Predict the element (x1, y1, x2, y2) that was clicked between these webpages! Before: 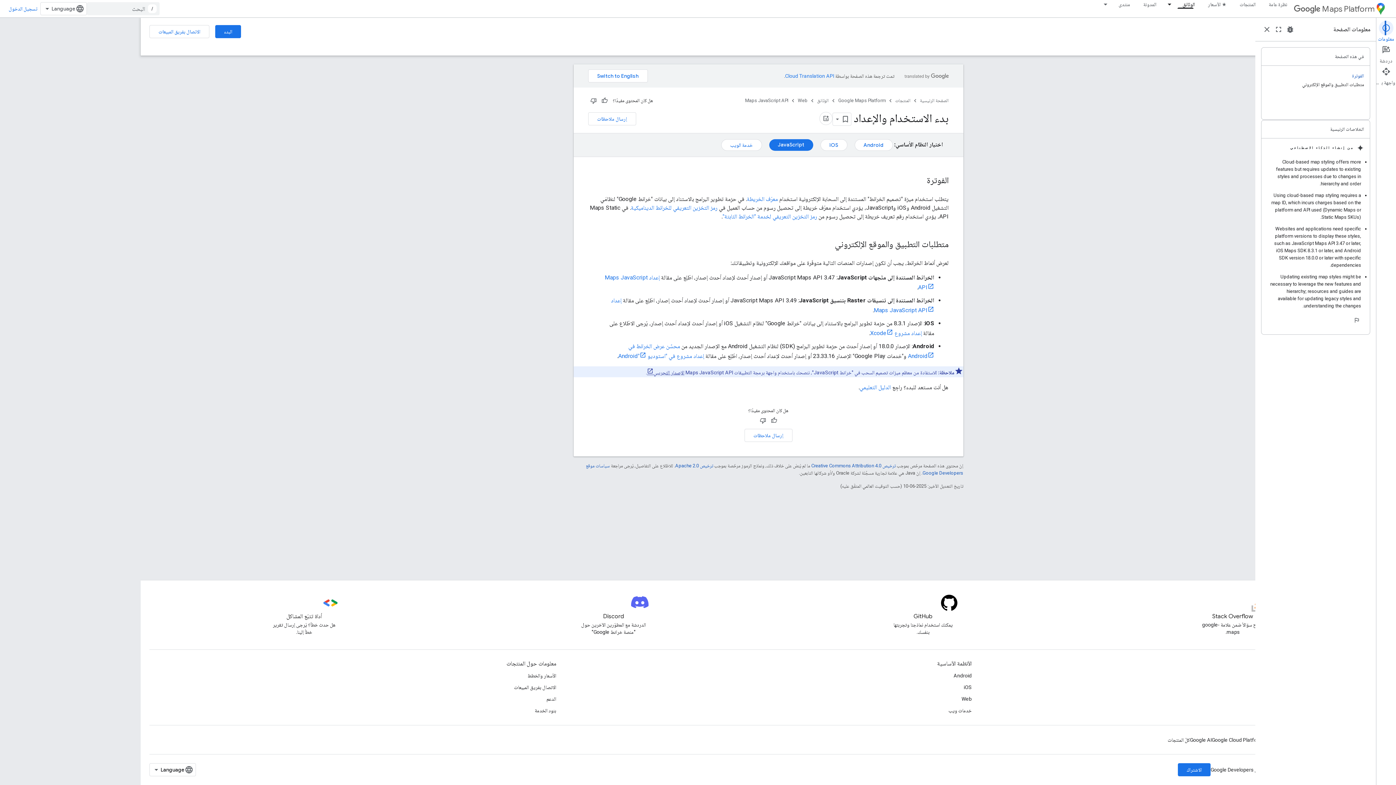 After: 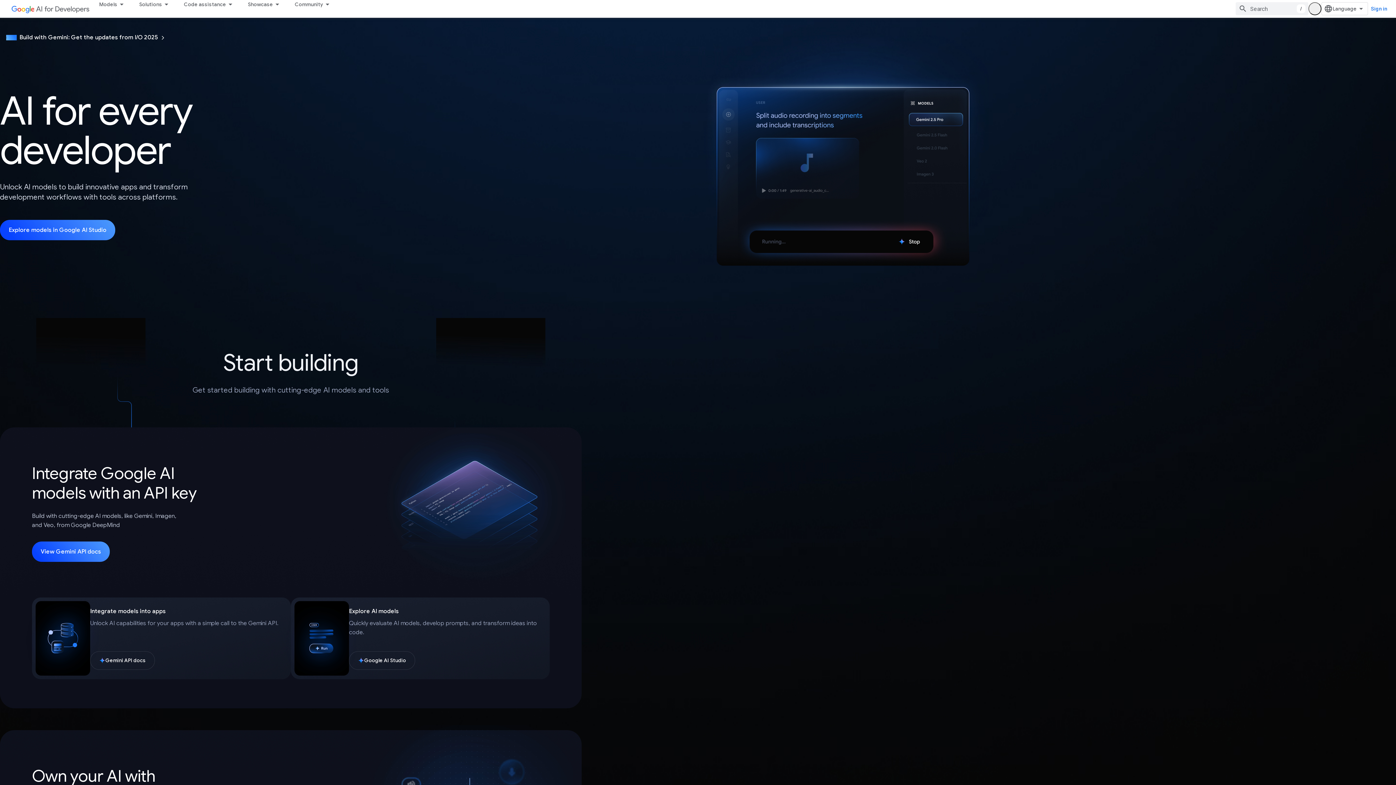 Action: label: Google AI bbox: (1190, 734, 1212, 746)